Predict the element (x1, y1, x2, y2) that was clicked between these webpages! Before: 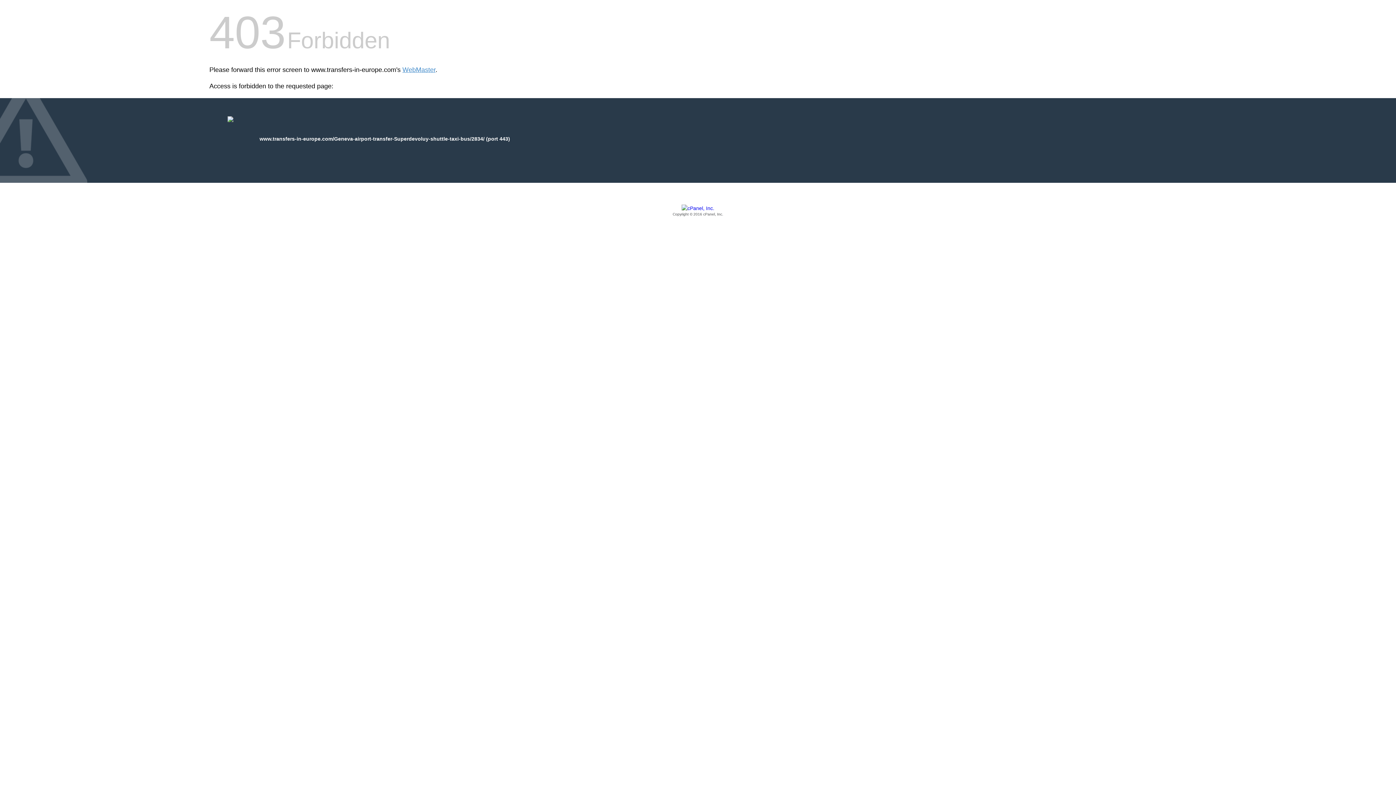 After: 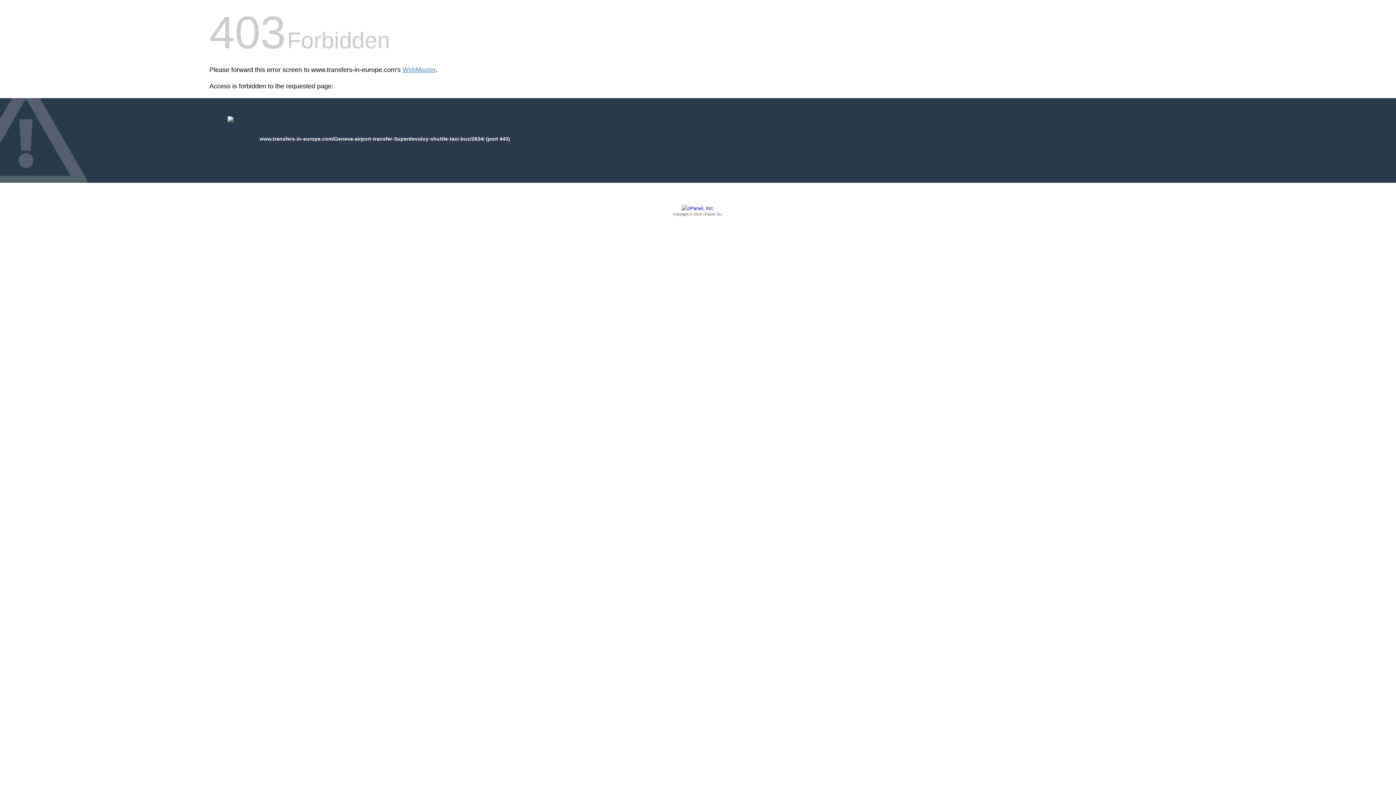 Action: bbox: (209, 205, 1186, 217) label: Copyright © 2016 cPanel, Inc.